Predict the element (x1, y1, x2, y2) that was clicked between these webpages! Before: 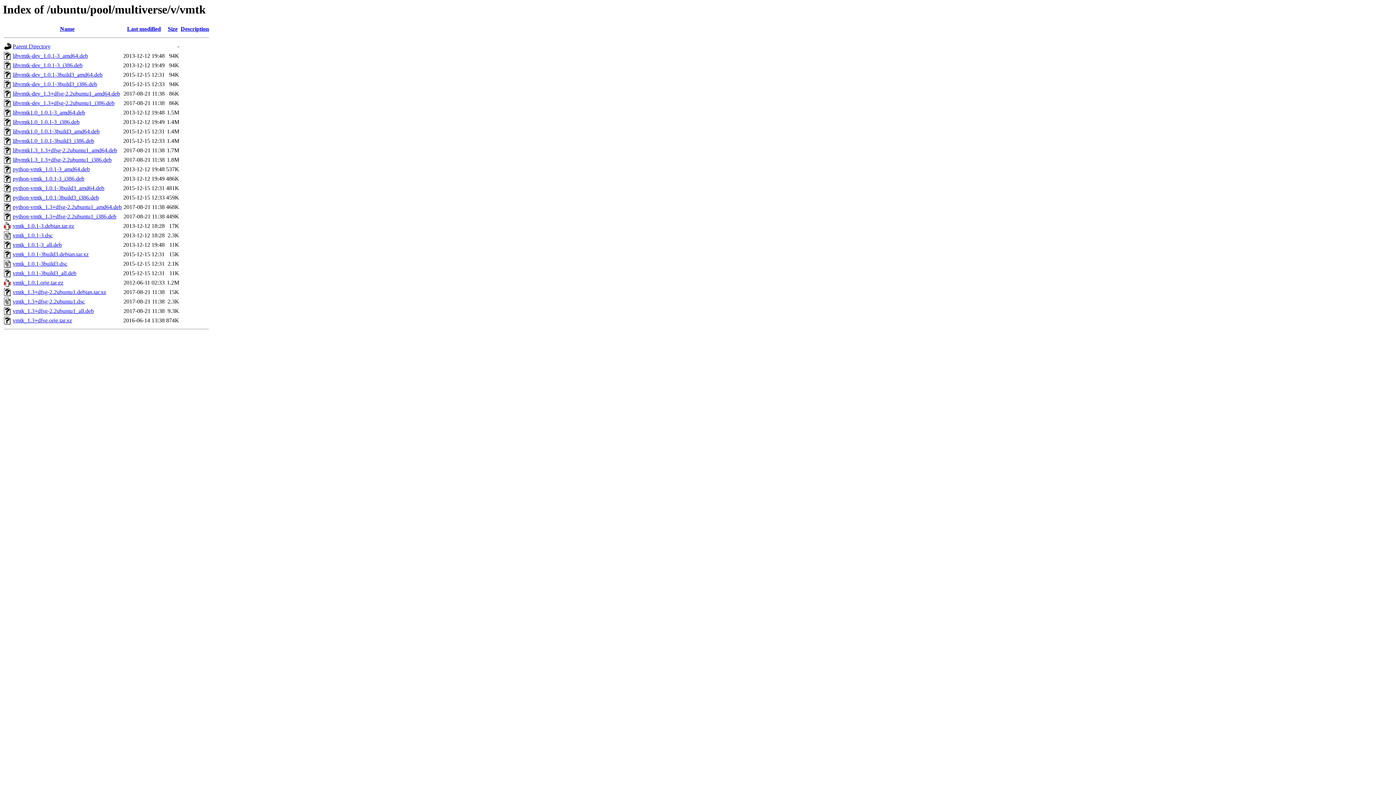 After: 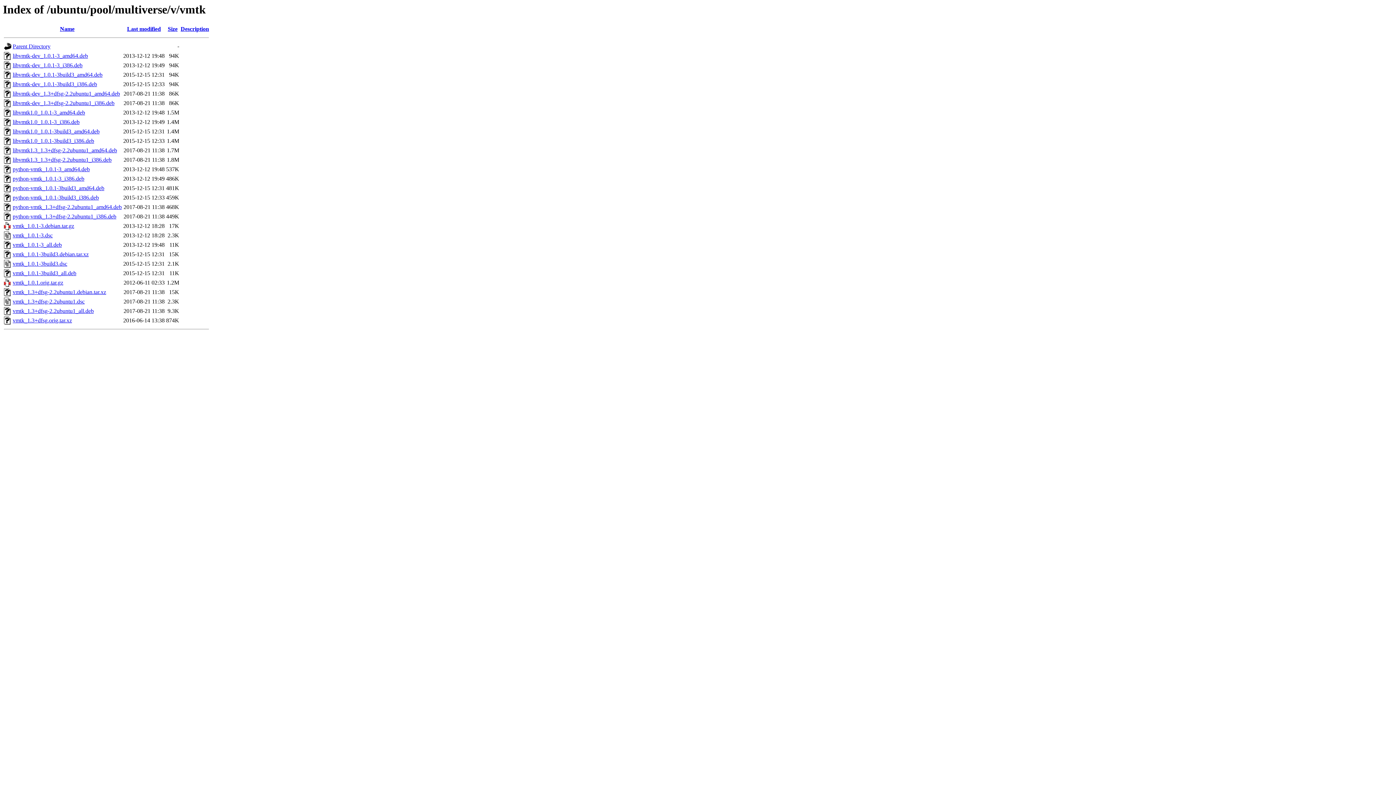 Action: label: libvmtk1.0_1.0.1-3_amd64.deb bbox: (12, 109, 85, 115)